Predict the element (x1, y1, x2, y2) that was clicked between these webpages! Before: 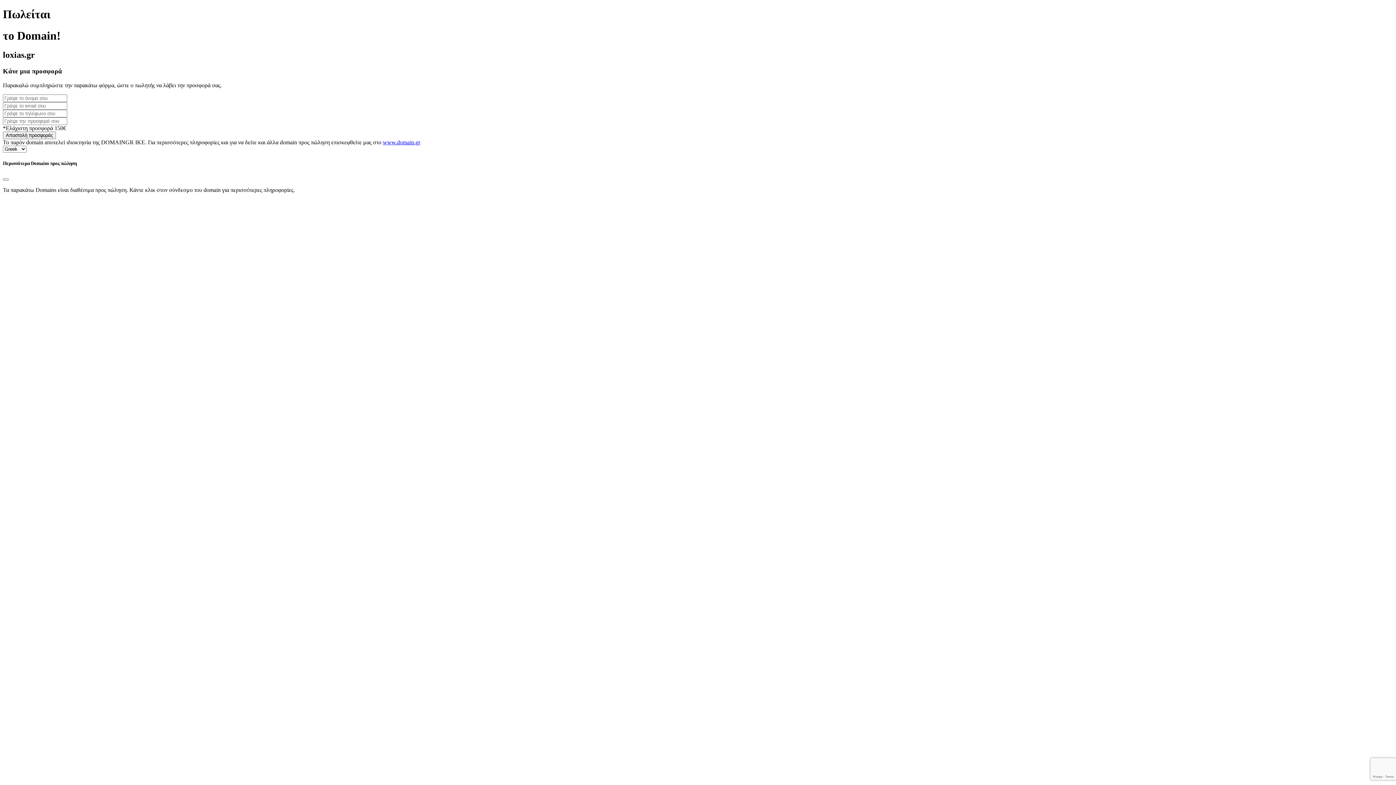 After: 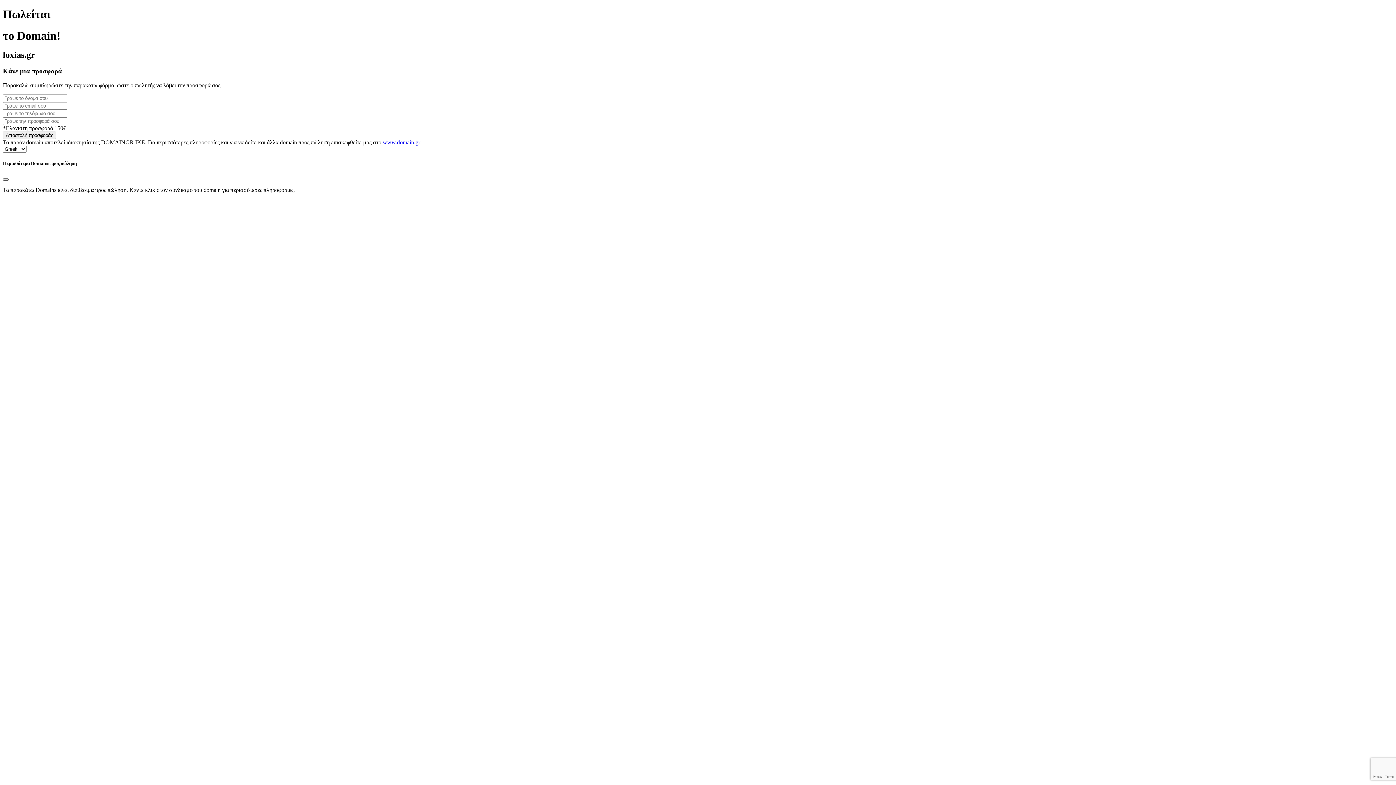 Action: bbox: (2, 178, 8, 180) label: Close